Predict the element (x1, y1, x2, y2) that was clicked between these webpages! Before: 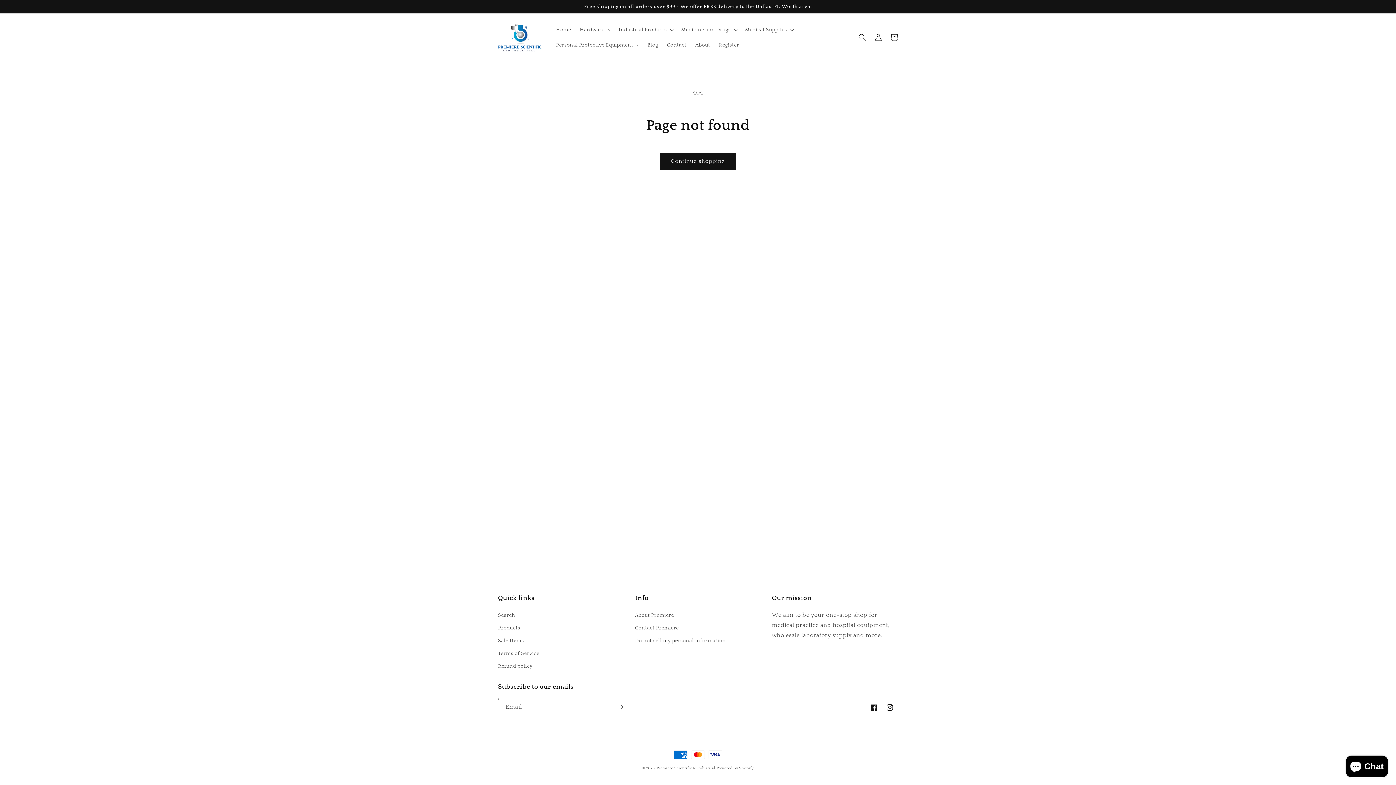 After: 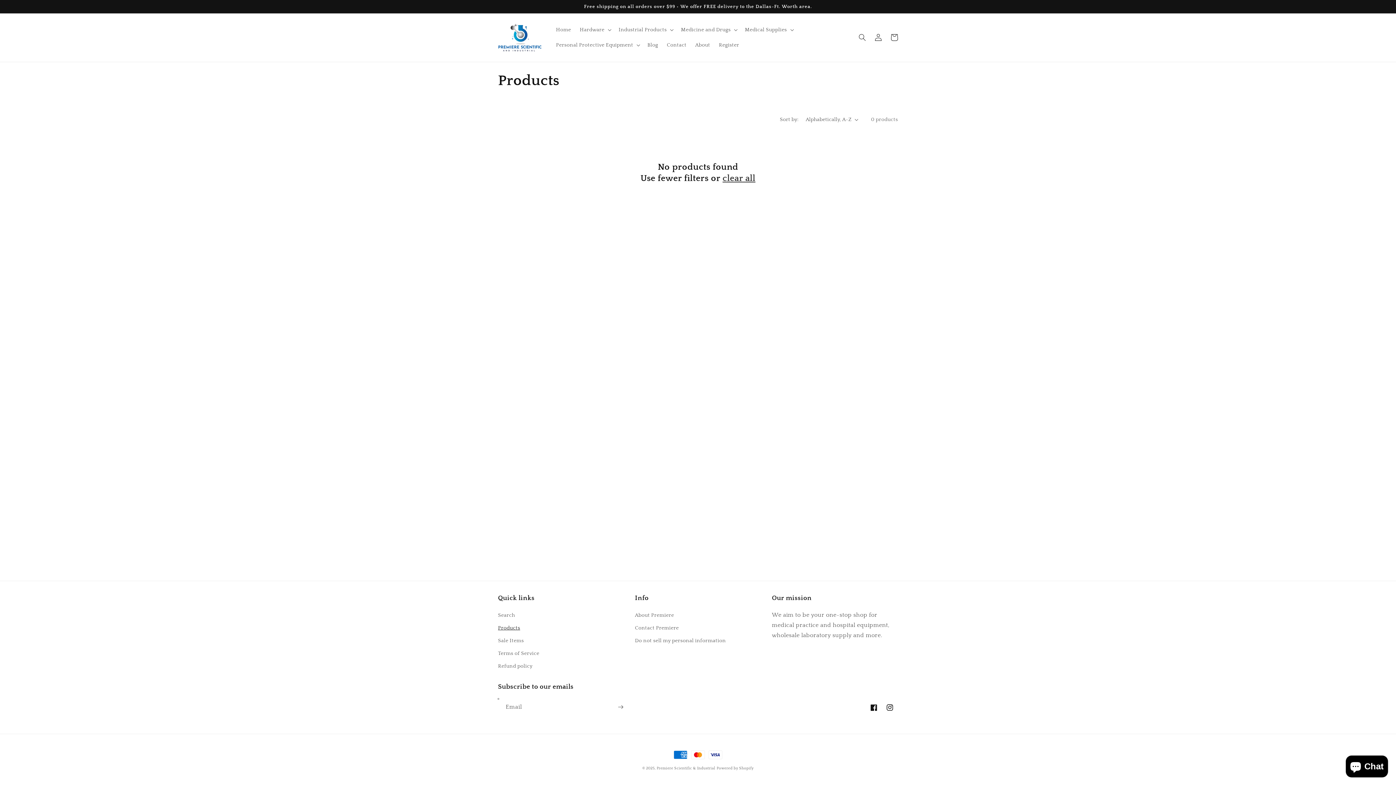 Action: bbox: (498, 622, 520, 634) label: Products